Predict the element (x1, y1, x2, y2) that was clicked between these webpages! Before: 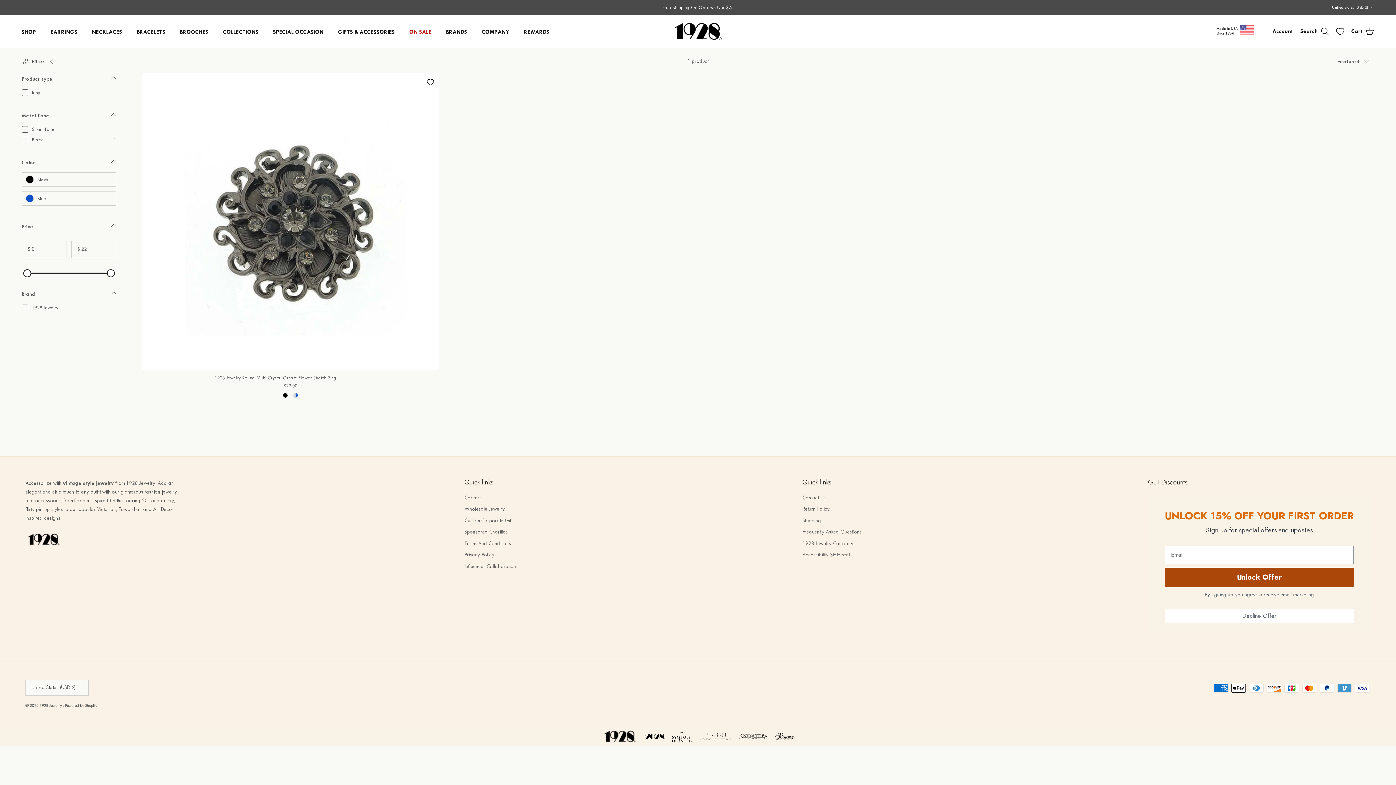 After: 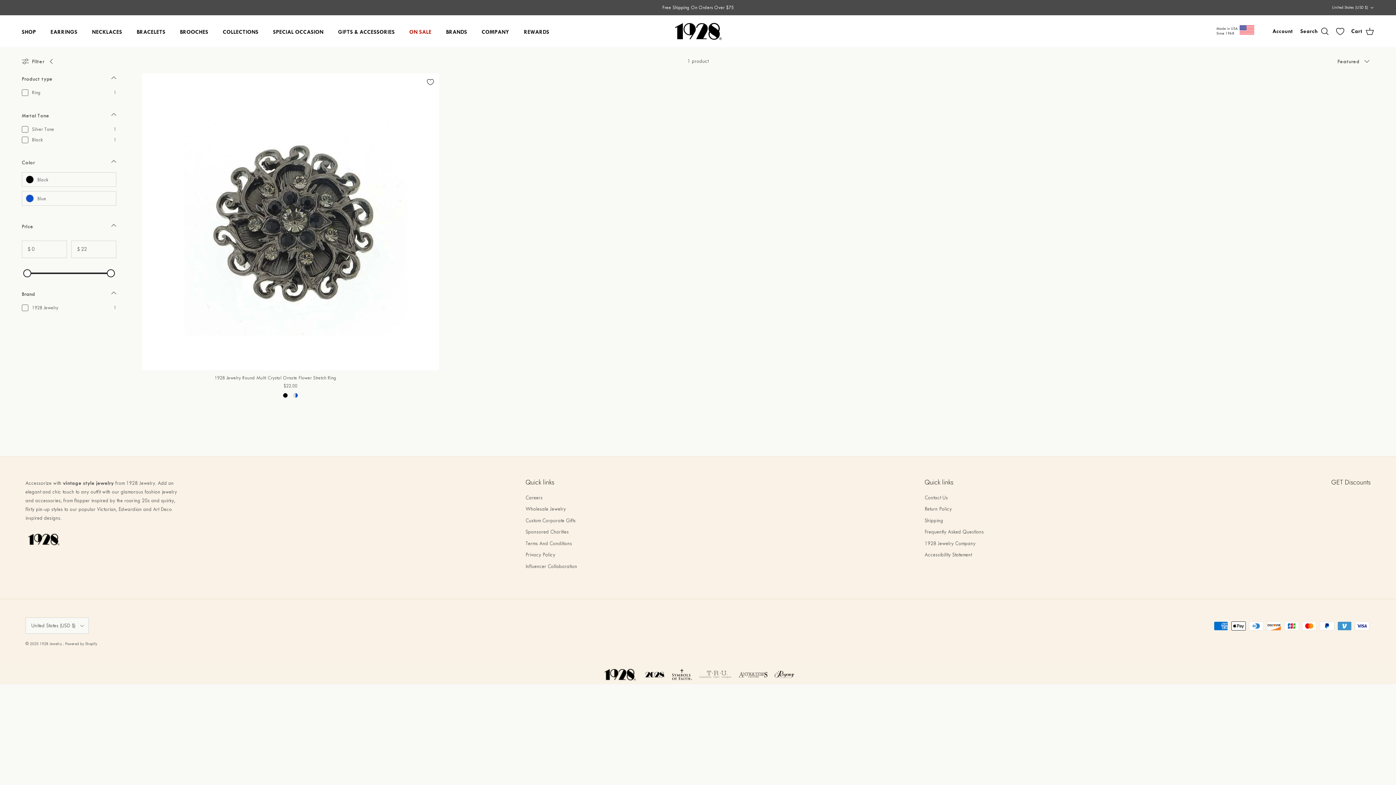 Action: bbox: (1165, 609, 1354, 623) label: Decline Offer